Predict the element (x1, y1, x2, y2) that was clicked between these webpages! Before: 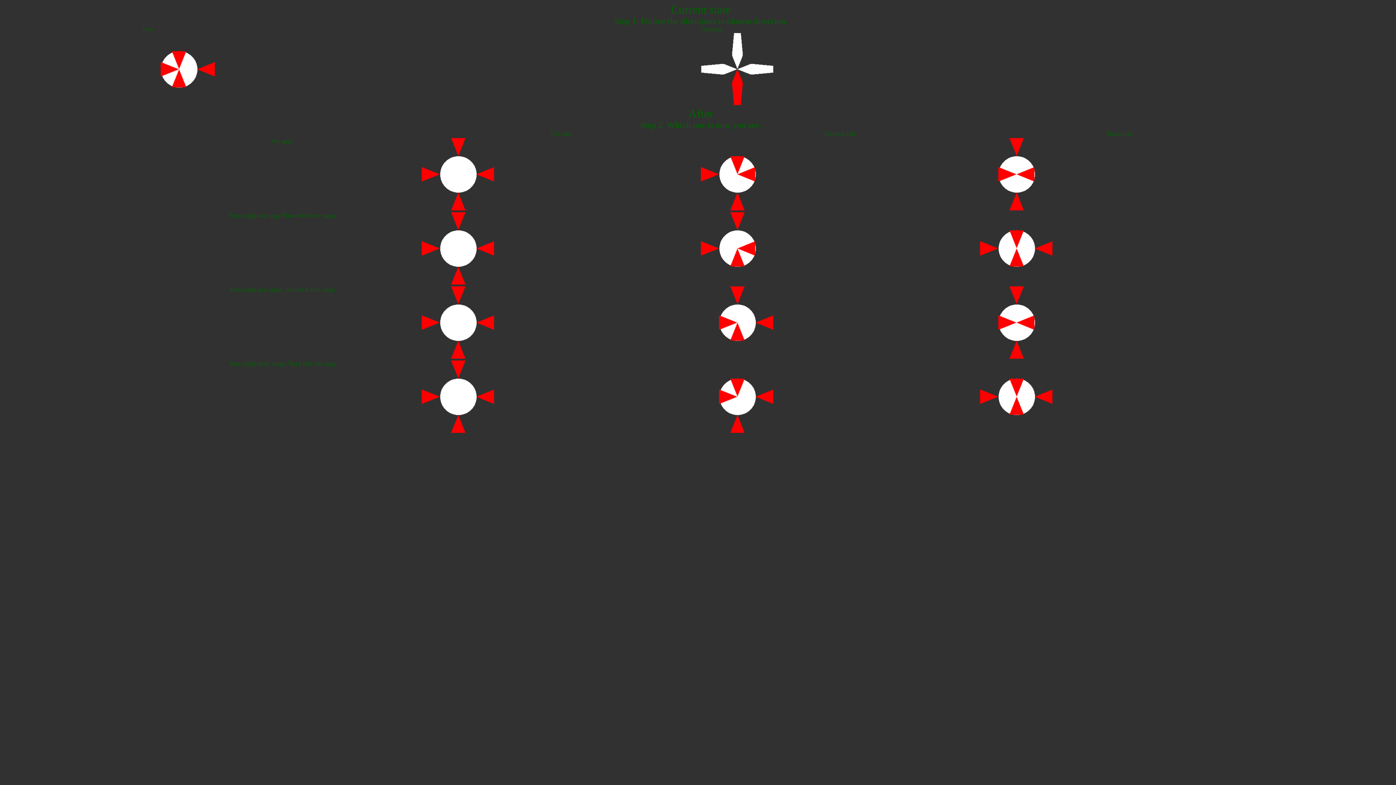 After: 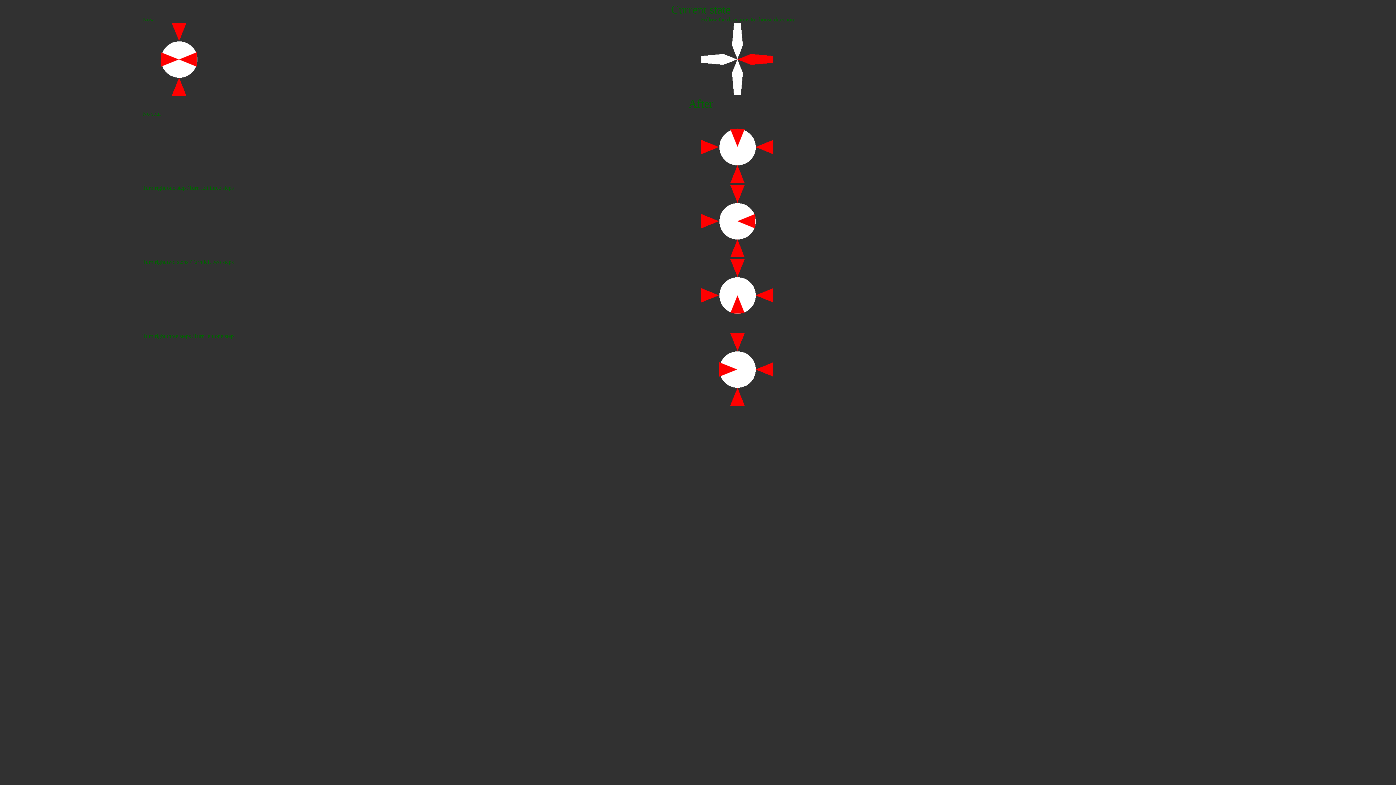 Action: bbox: (980, 353, 1053, 360)